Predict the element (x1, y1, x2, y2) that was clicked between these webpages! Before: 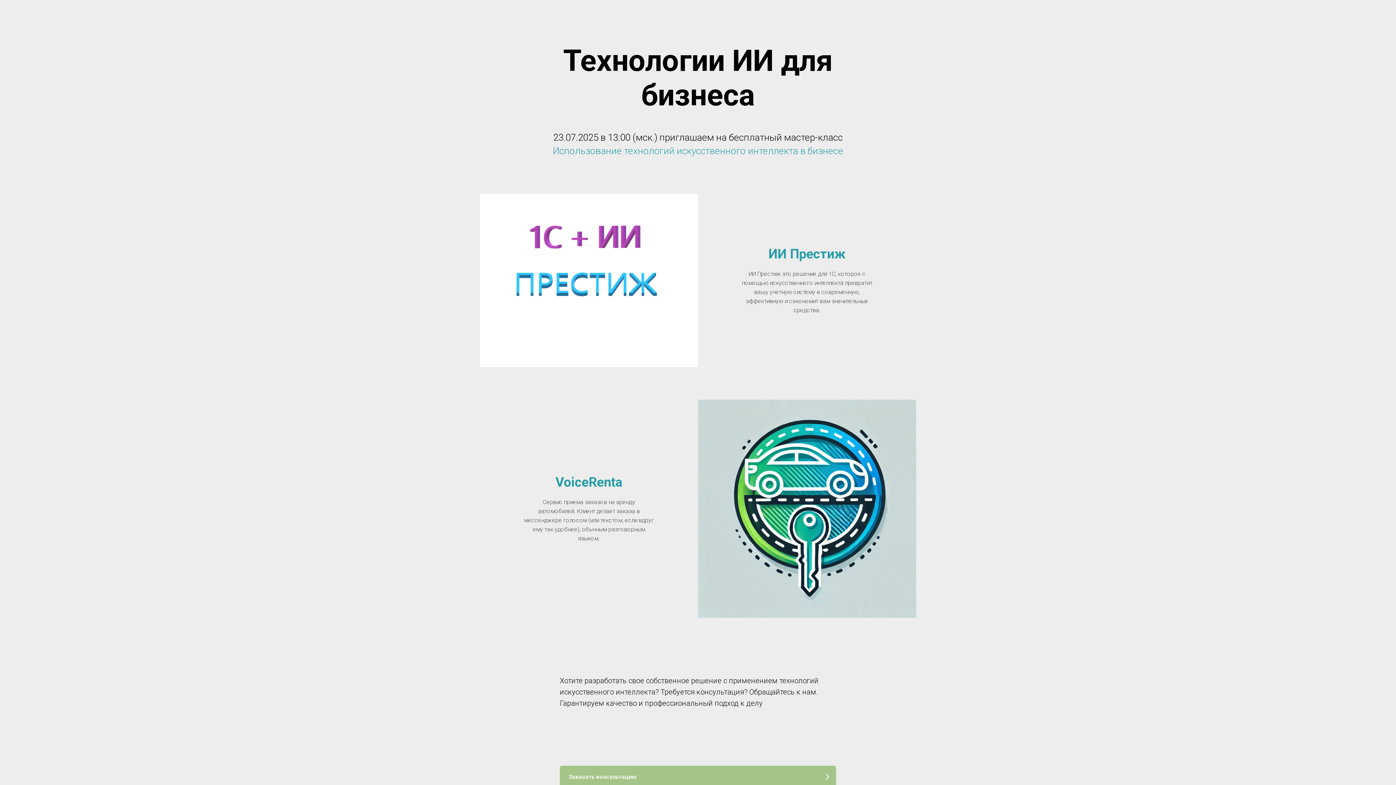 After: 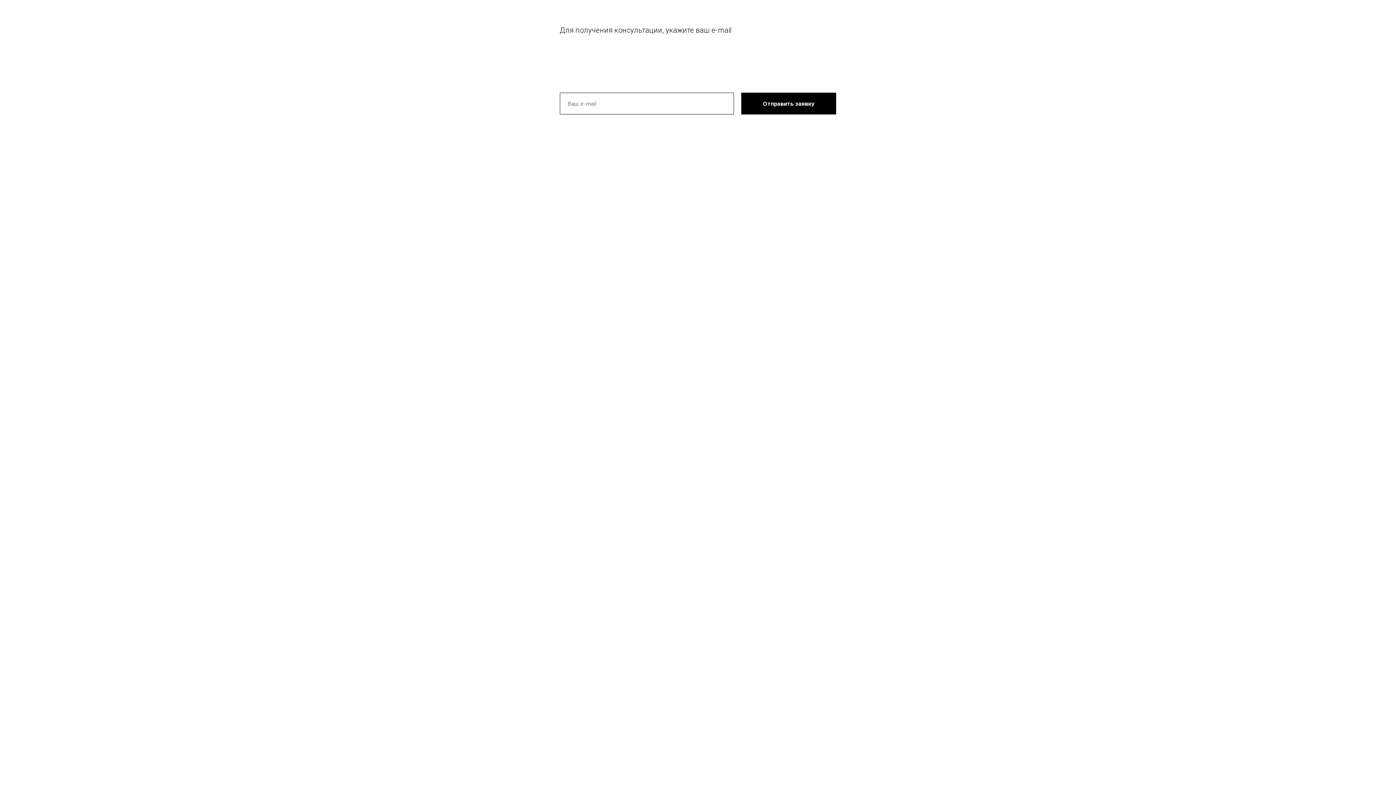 Action: bbox: (560, 766, 836, 788) label: Заказать консультацию